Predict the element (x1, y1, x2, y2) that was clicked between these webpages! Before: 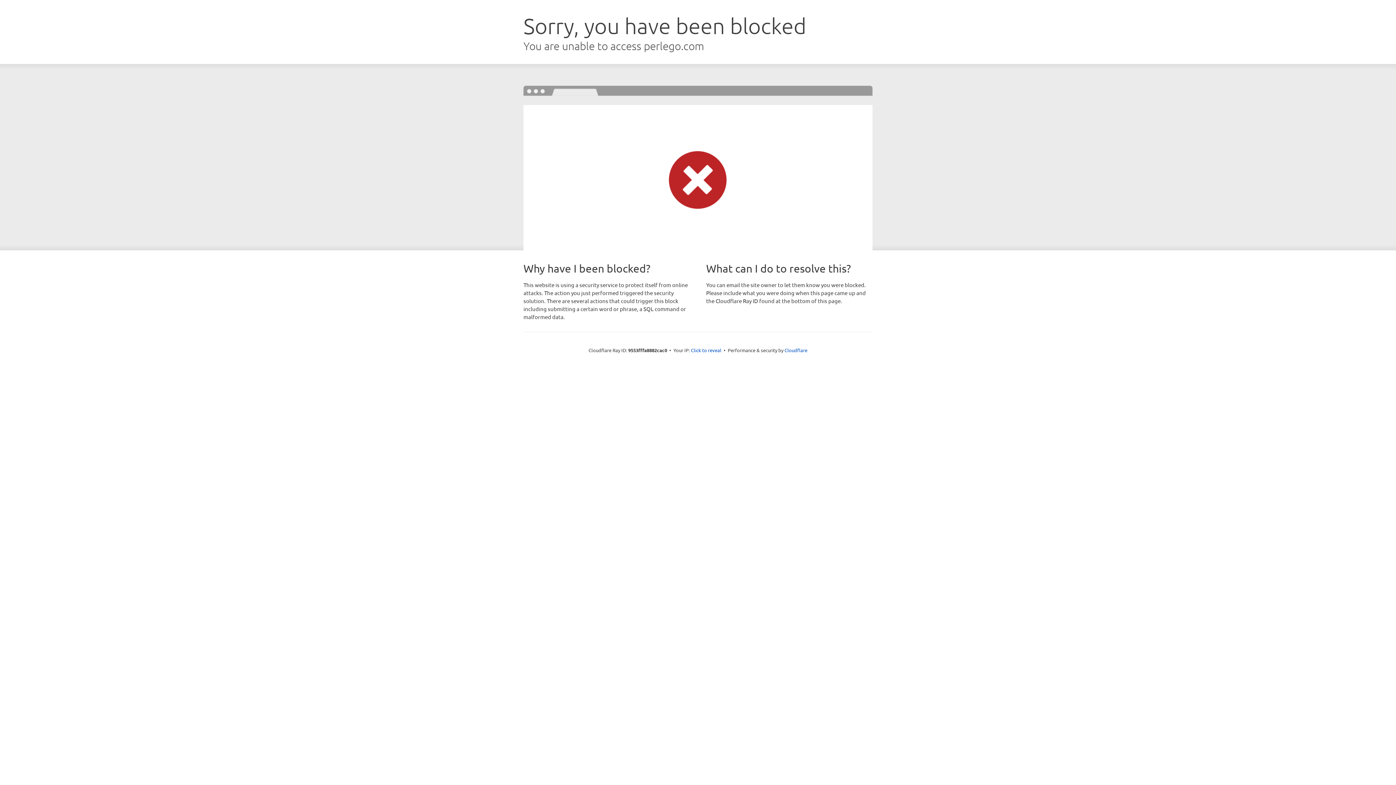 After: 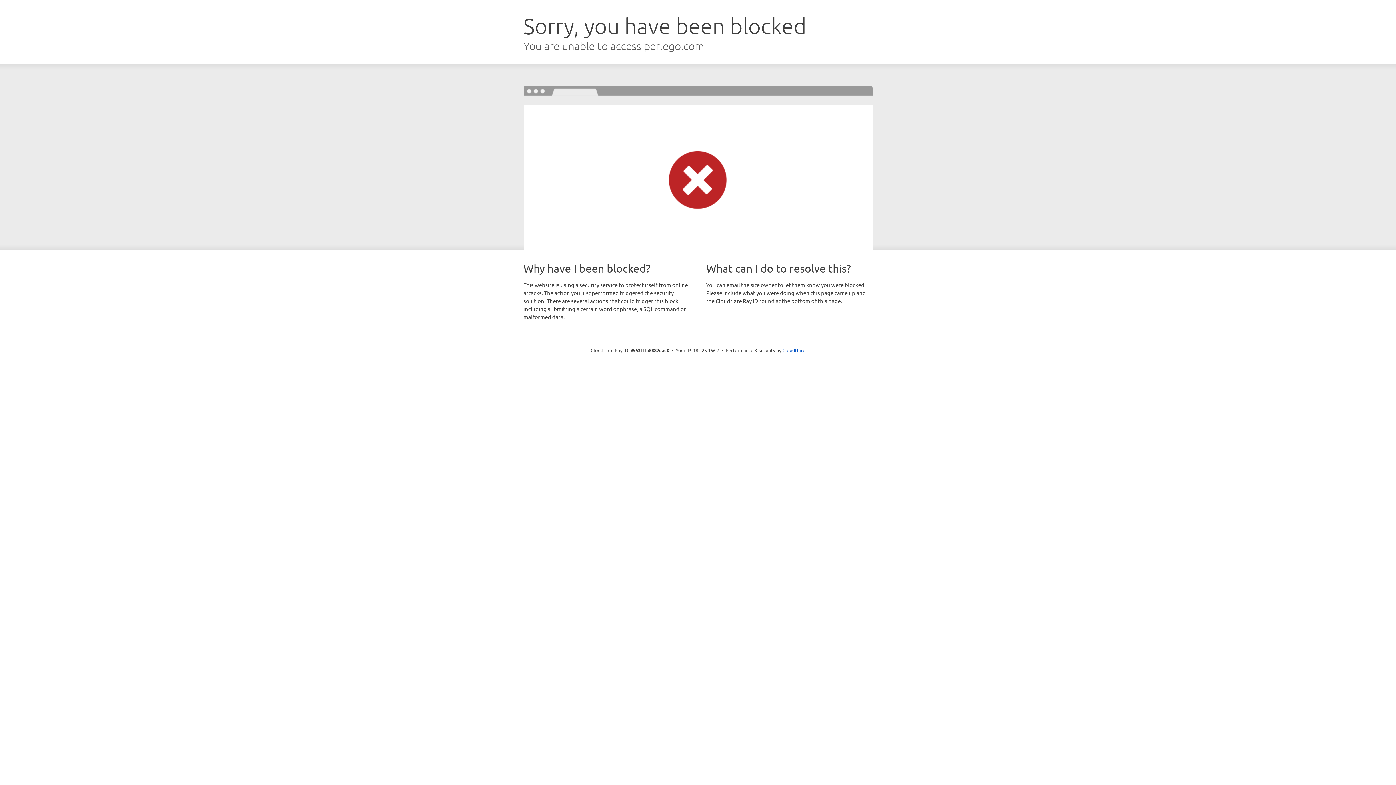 Action: bbox: (691, 346, 721, 353) label: Click to reveal